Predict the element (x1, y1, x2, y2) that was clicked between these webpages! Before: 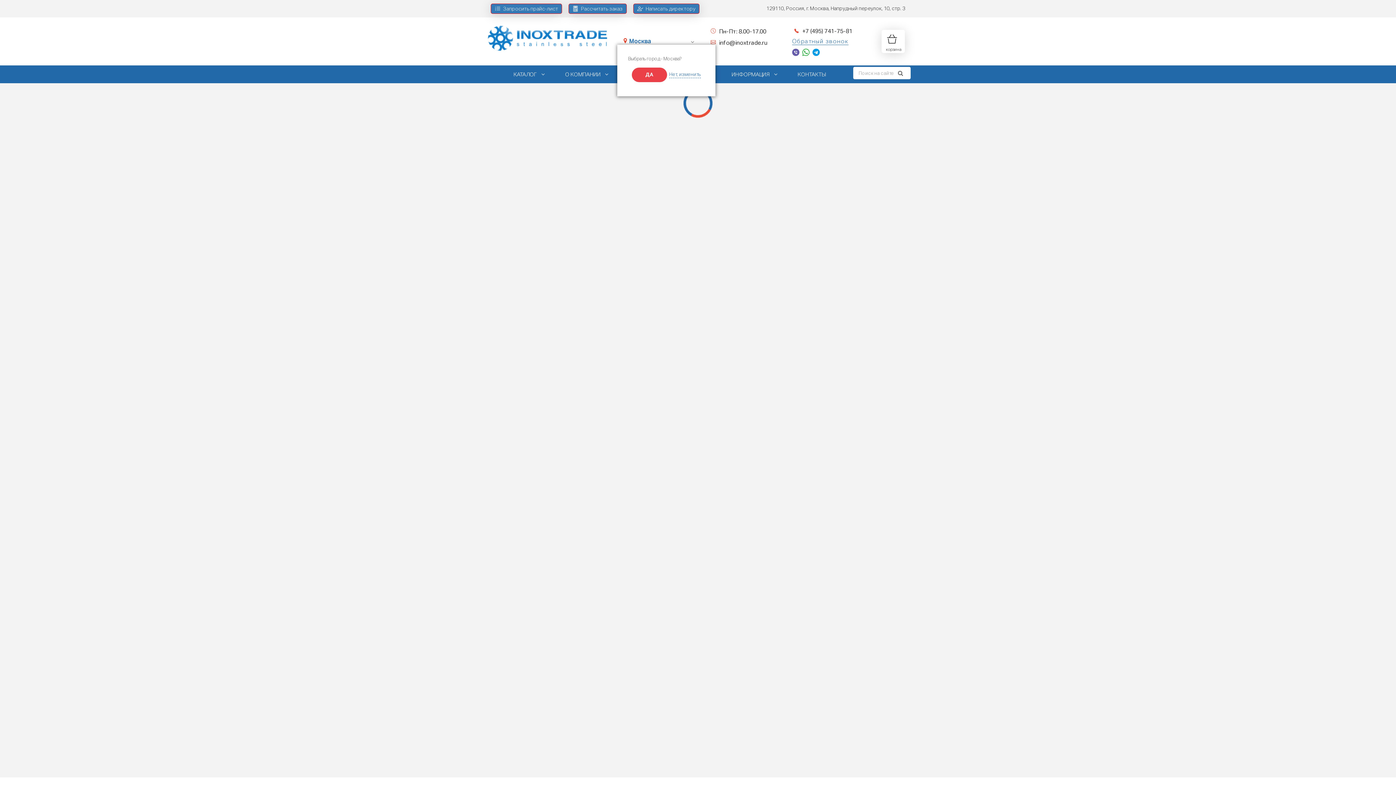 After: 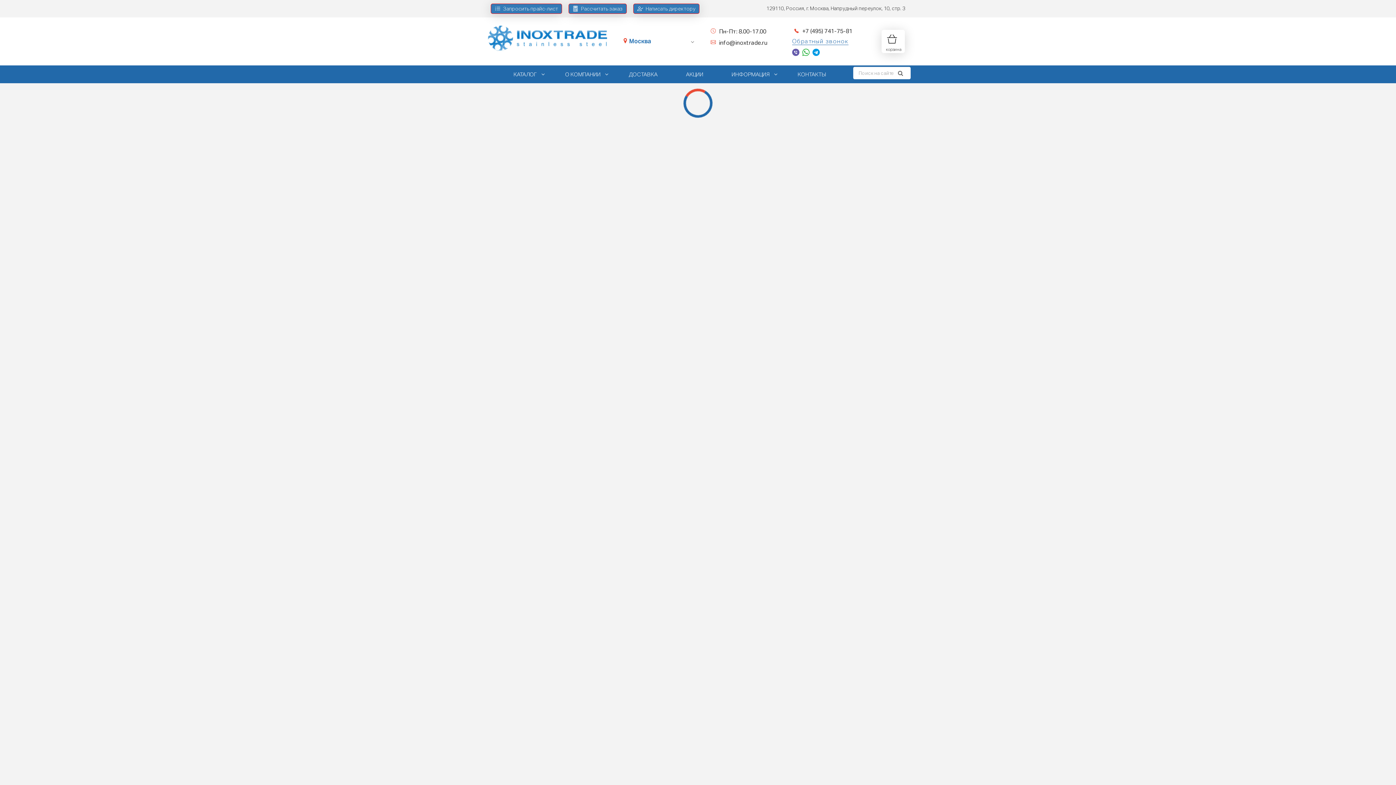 Action: label: Трубы нержавеющие bbox: (649, 97, 704, 104)